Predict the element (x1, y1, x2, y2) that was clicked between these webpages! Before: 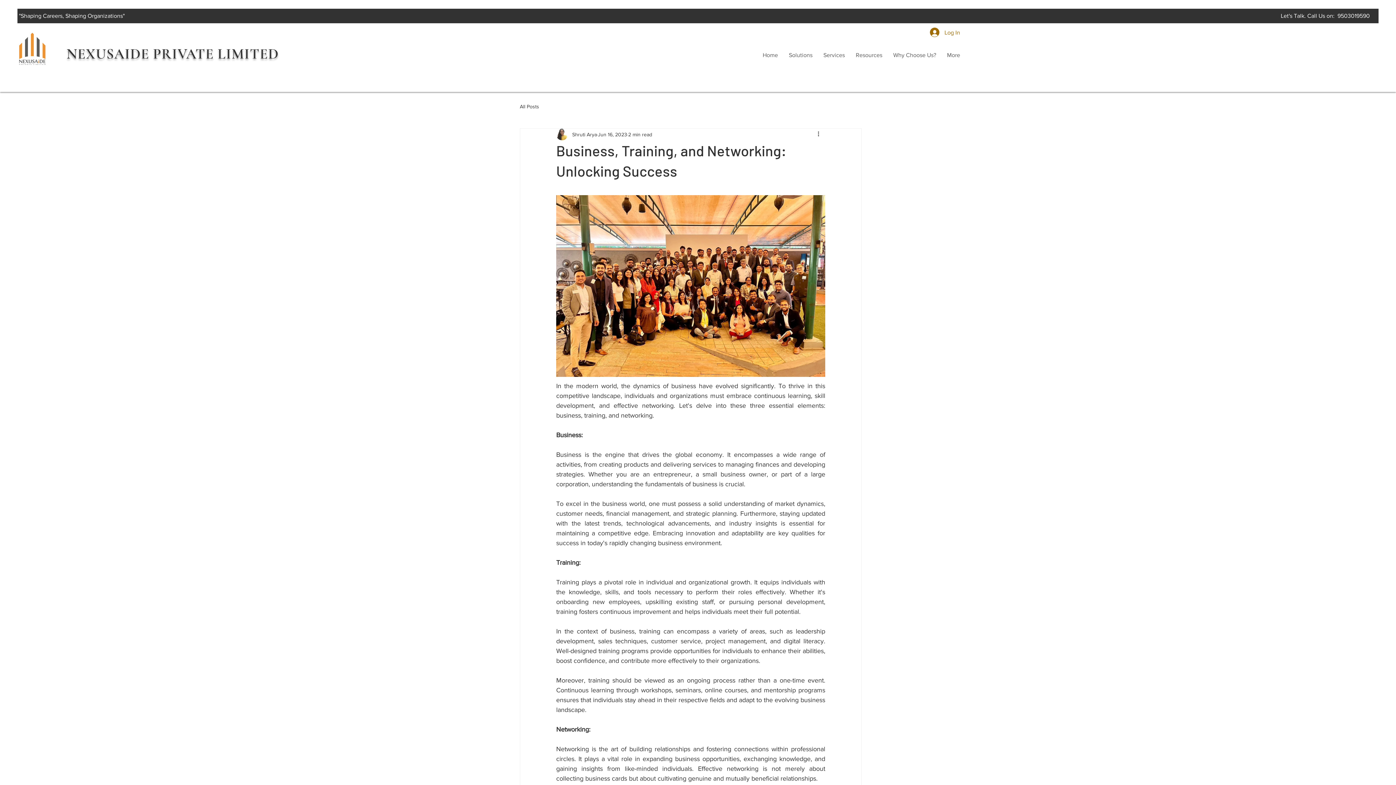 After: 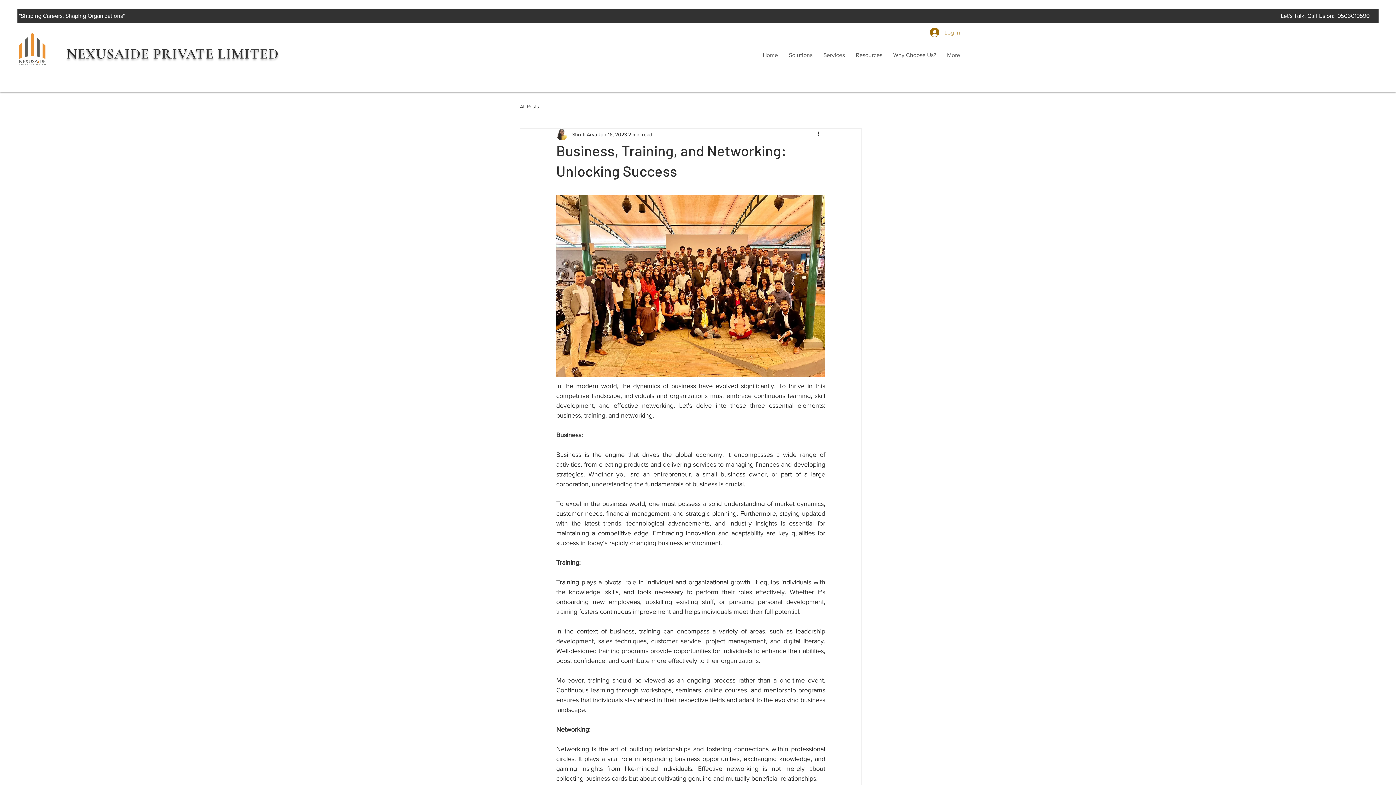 Action: bbox: (925, 25, 963, 39) label: Log In